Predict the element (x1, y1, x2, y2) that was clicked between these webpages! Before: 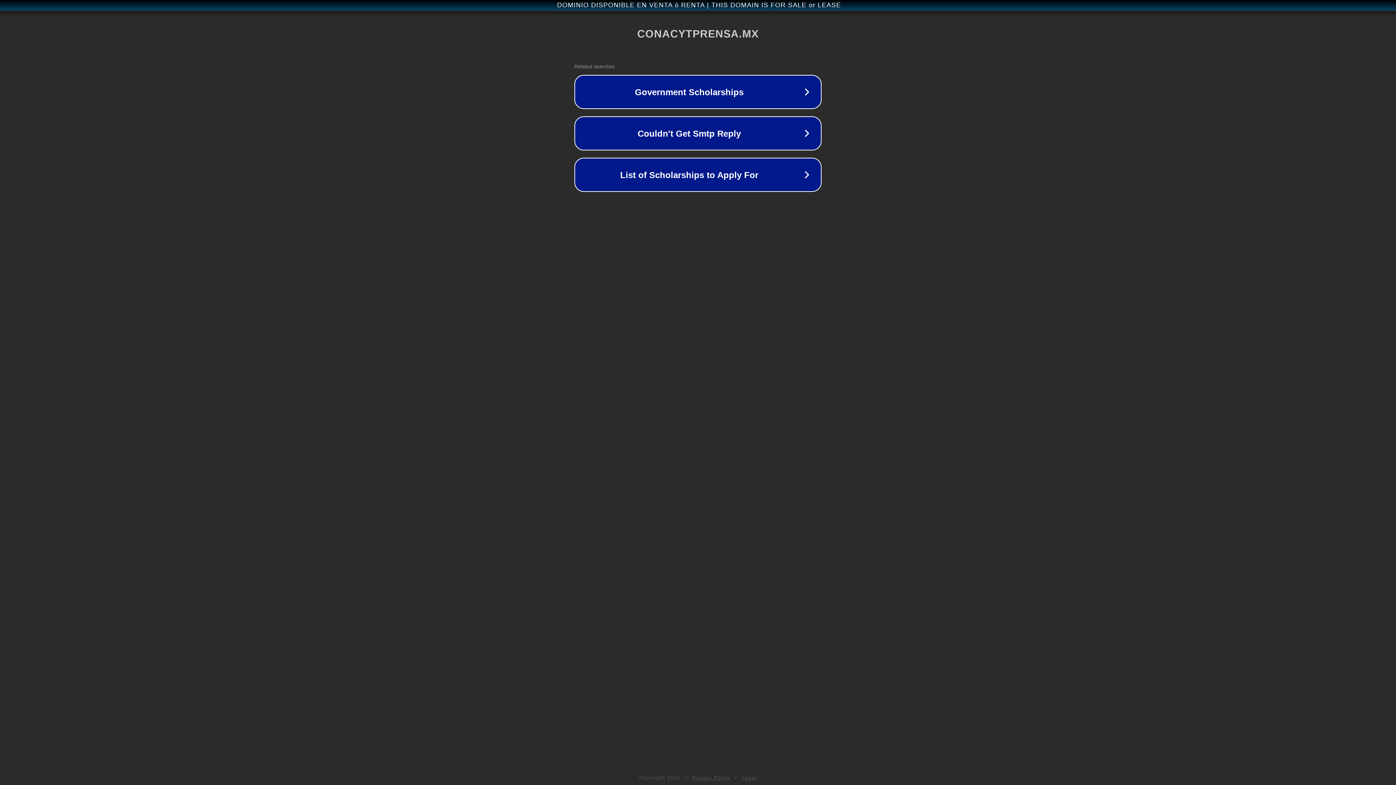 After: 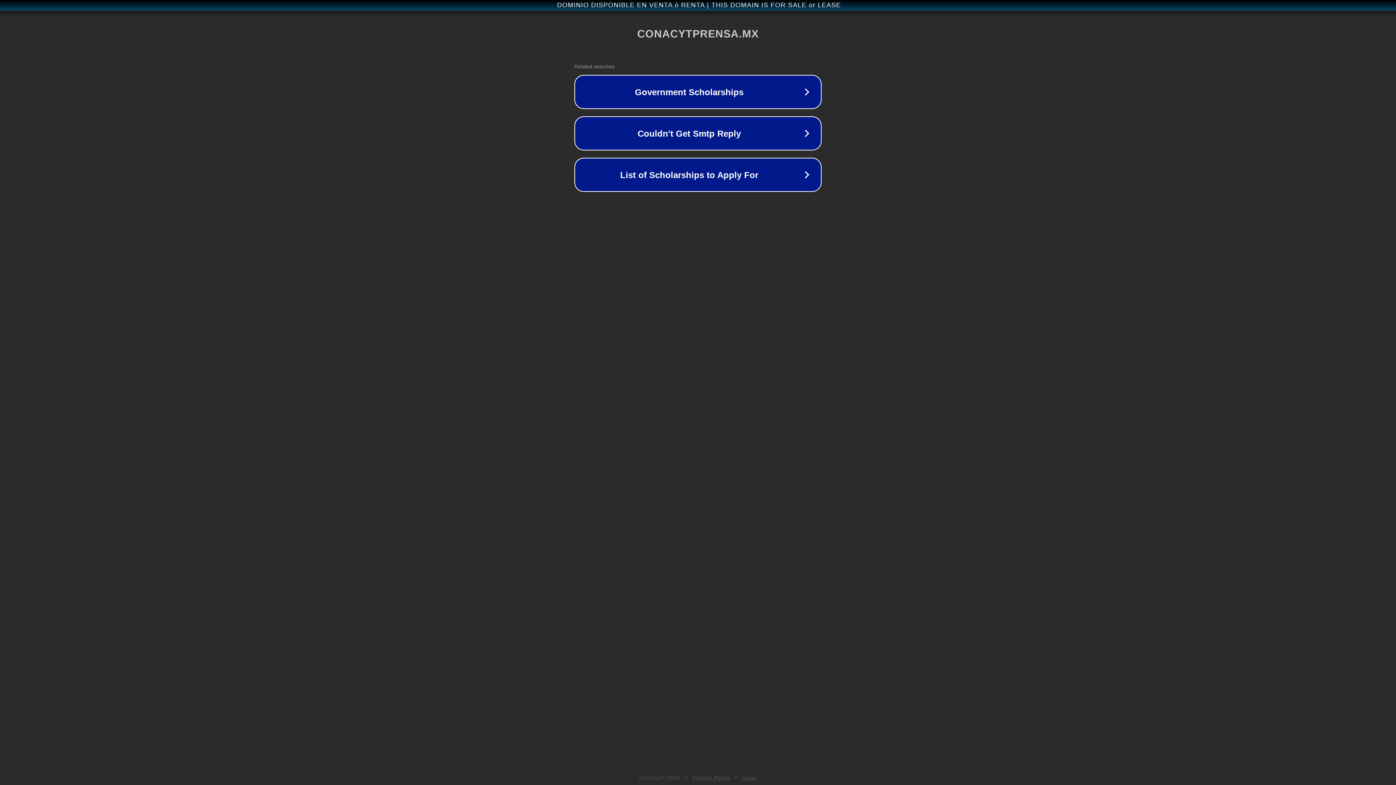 Action: bbox: (692, 775, 730, 781) label: Privacy Policy